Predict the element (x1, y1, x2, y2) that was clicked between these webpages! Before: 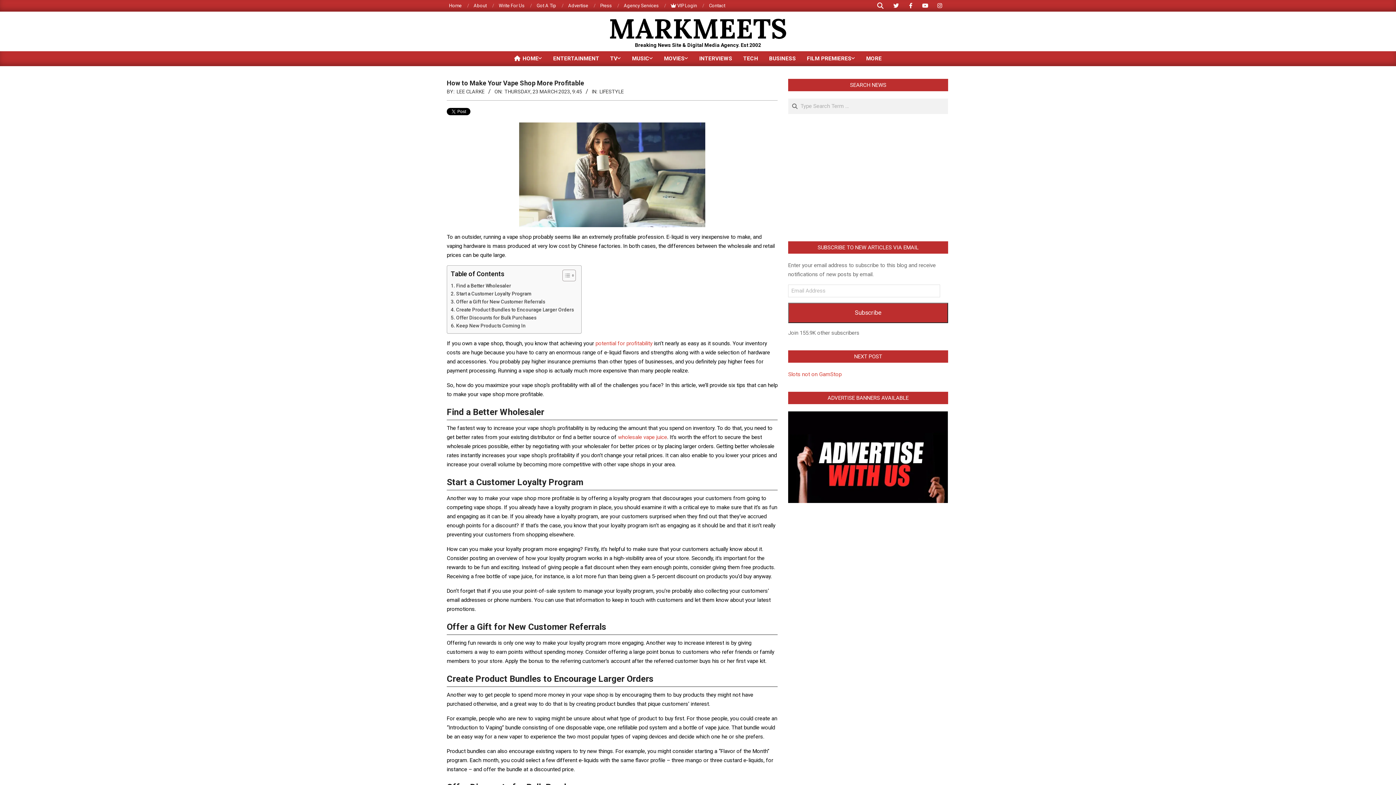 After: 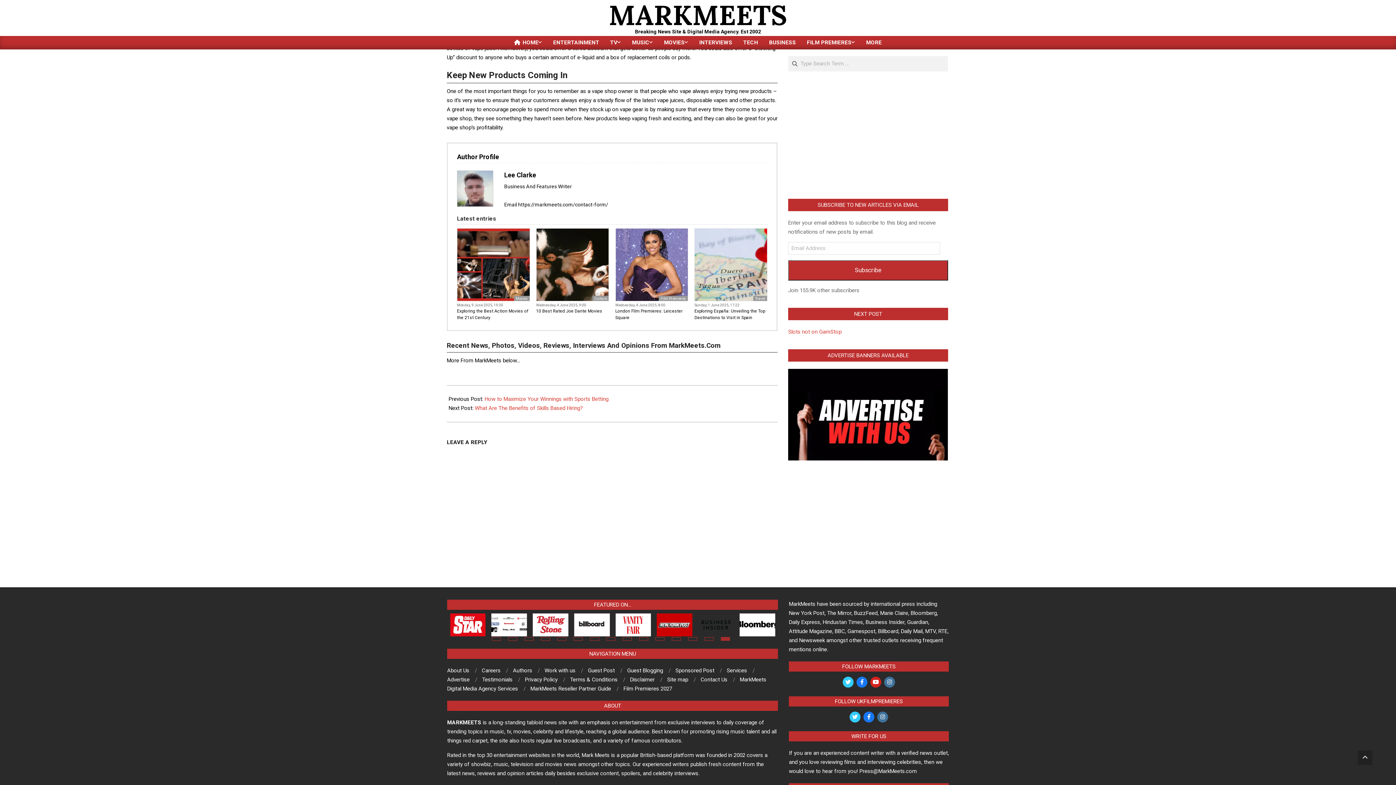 Action: label: Offer Discounts for Bulk Purchases bbox: (450, 314, 536, 321)